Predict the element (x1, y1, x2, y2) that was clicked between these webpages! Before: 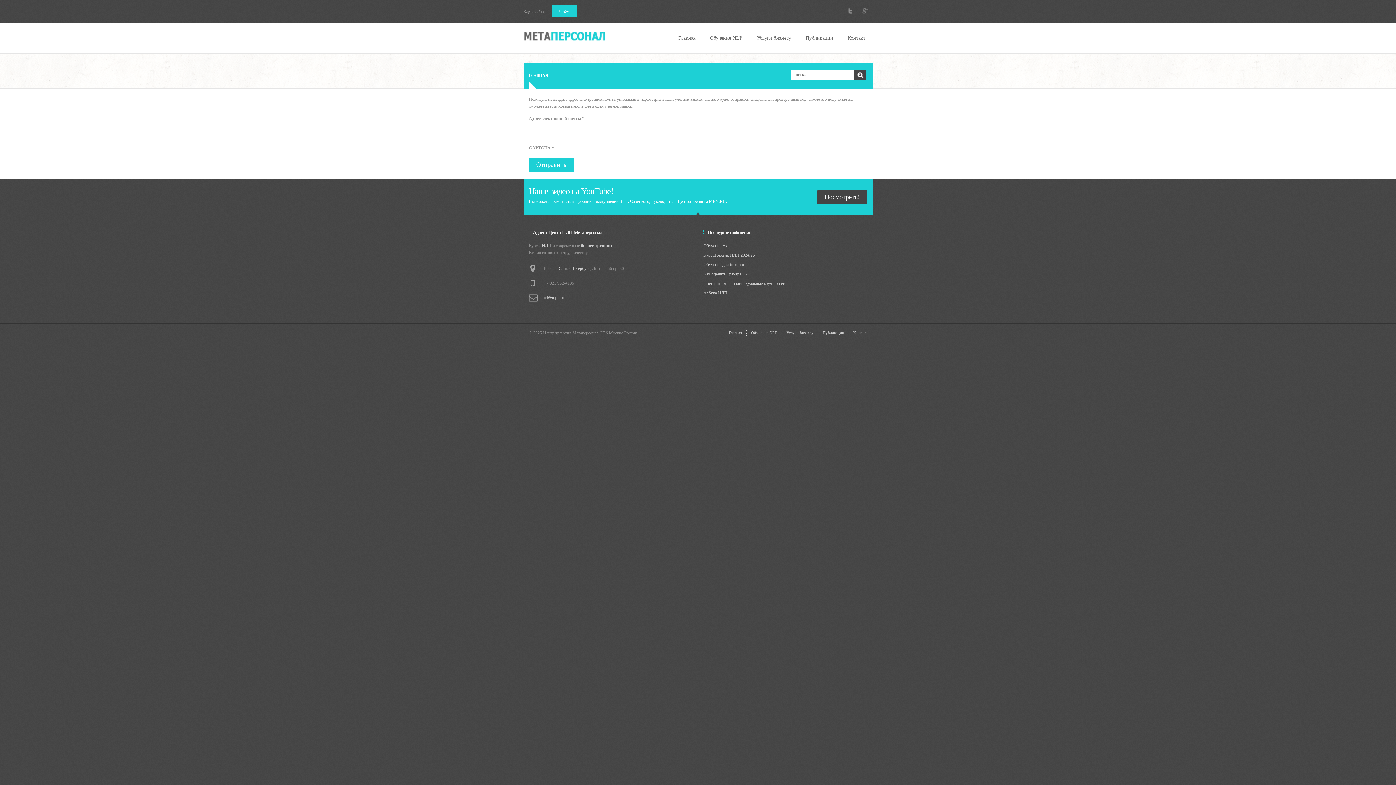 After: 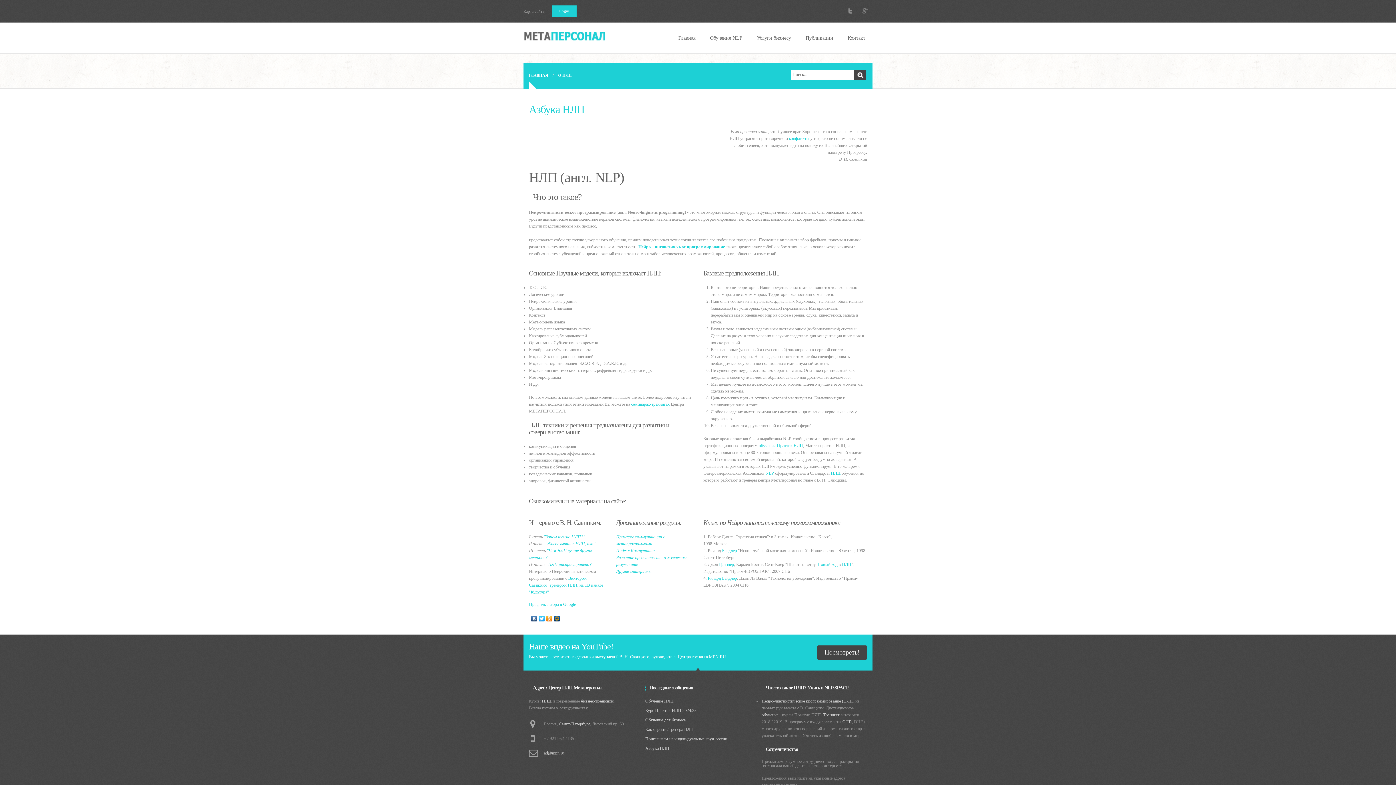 Action: label: НЛП bbox: (541, 243, 551, 248)